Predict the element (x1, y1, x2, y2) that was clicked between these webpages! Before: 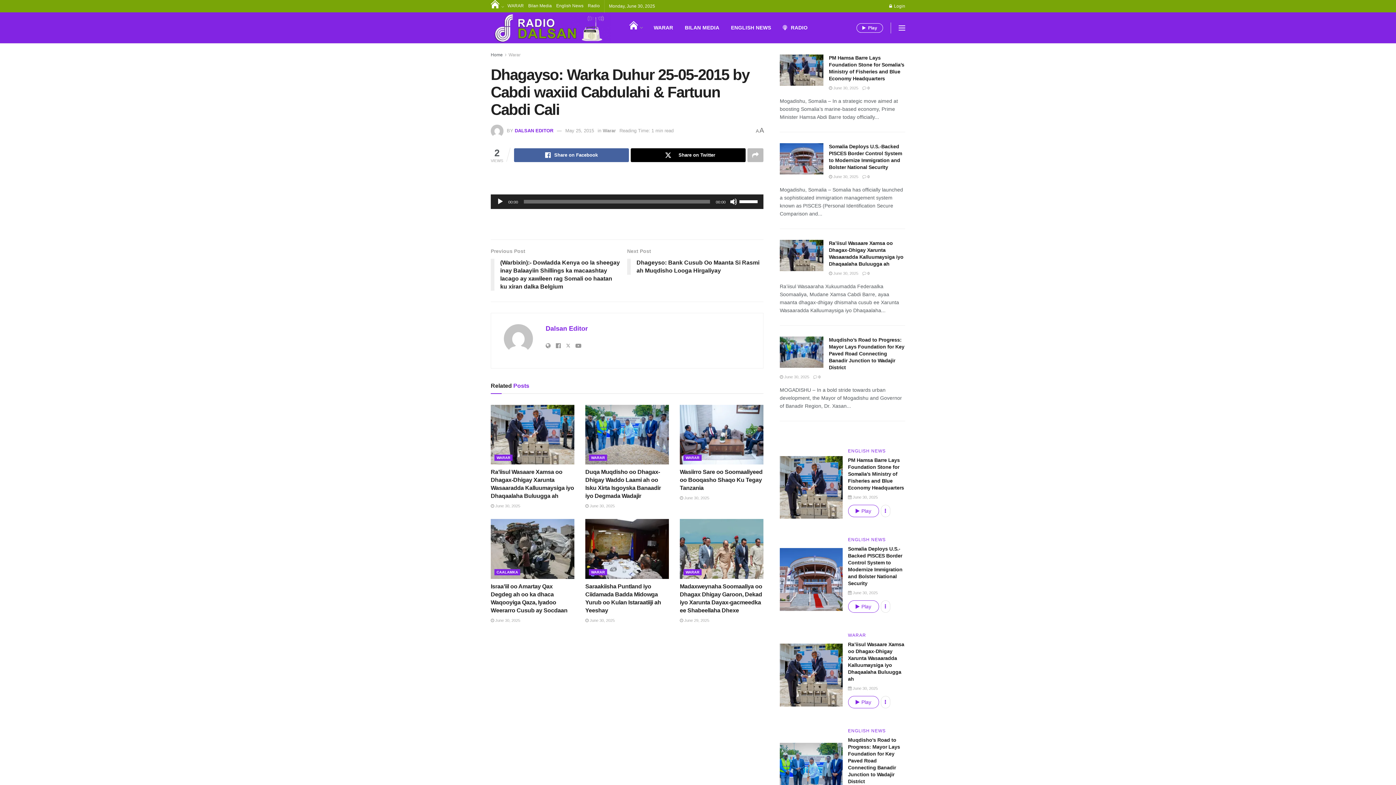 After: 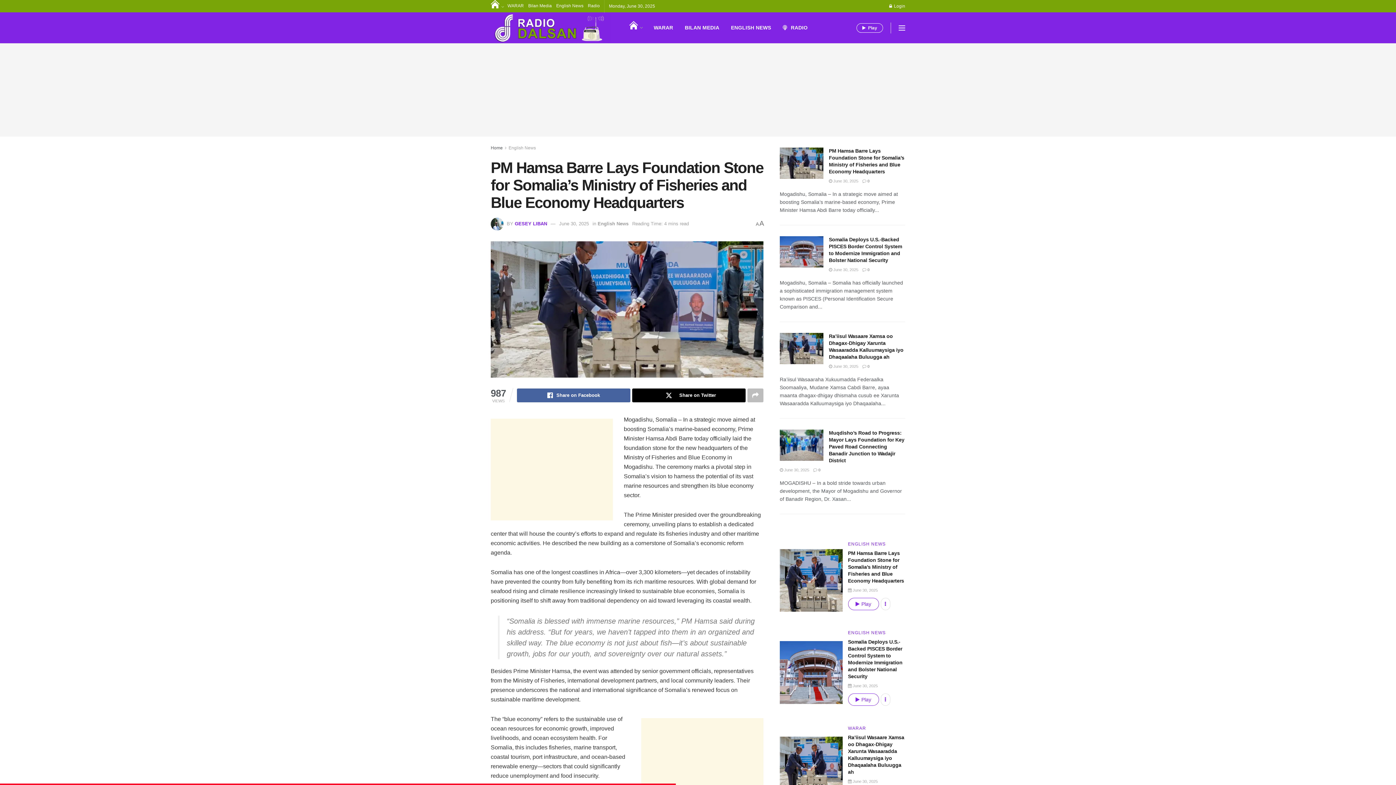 Action: bbox: (780, 54, 823, 85) label: Read article: PM Hamsa Barre Lays Foundation Stone for Somalia’s Ministry of Fisheries and Blue Economy Headquarters